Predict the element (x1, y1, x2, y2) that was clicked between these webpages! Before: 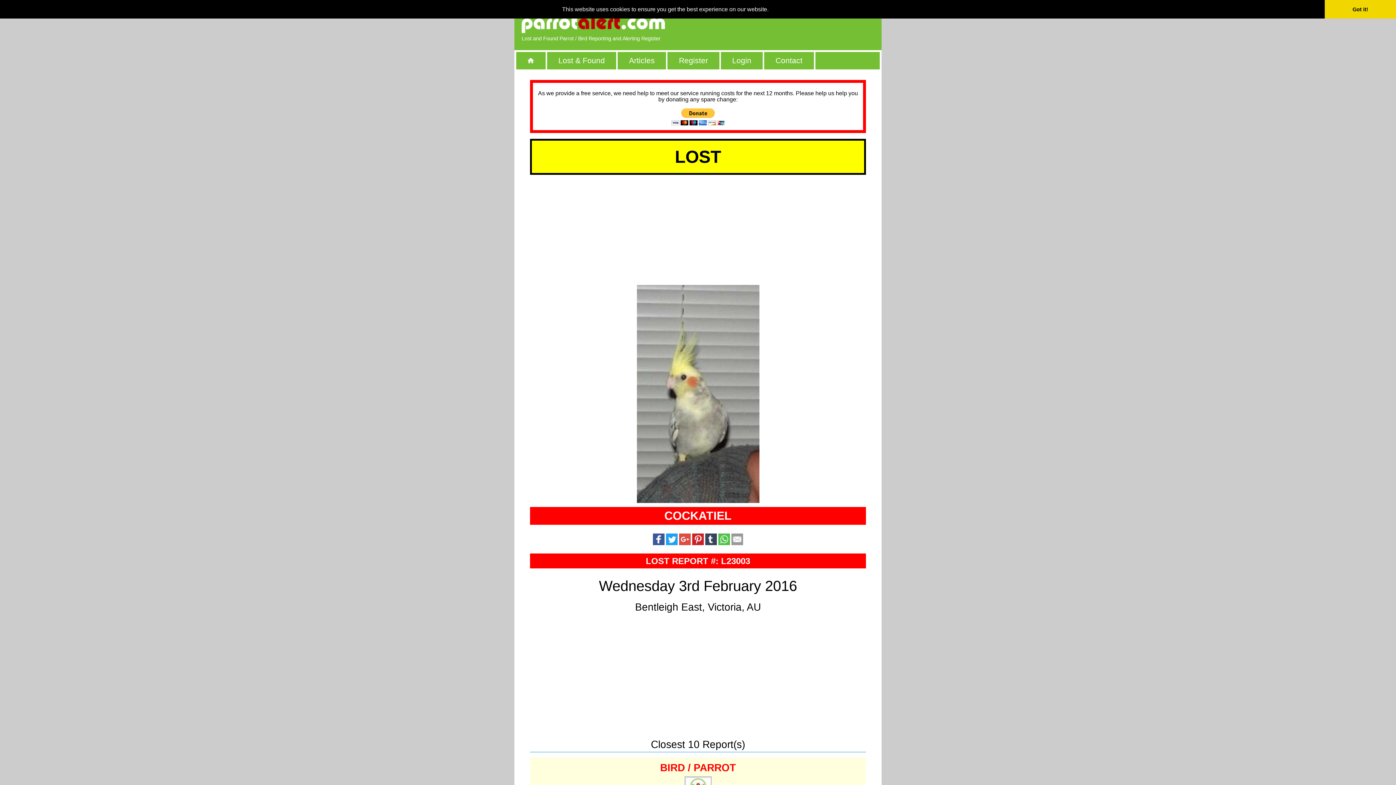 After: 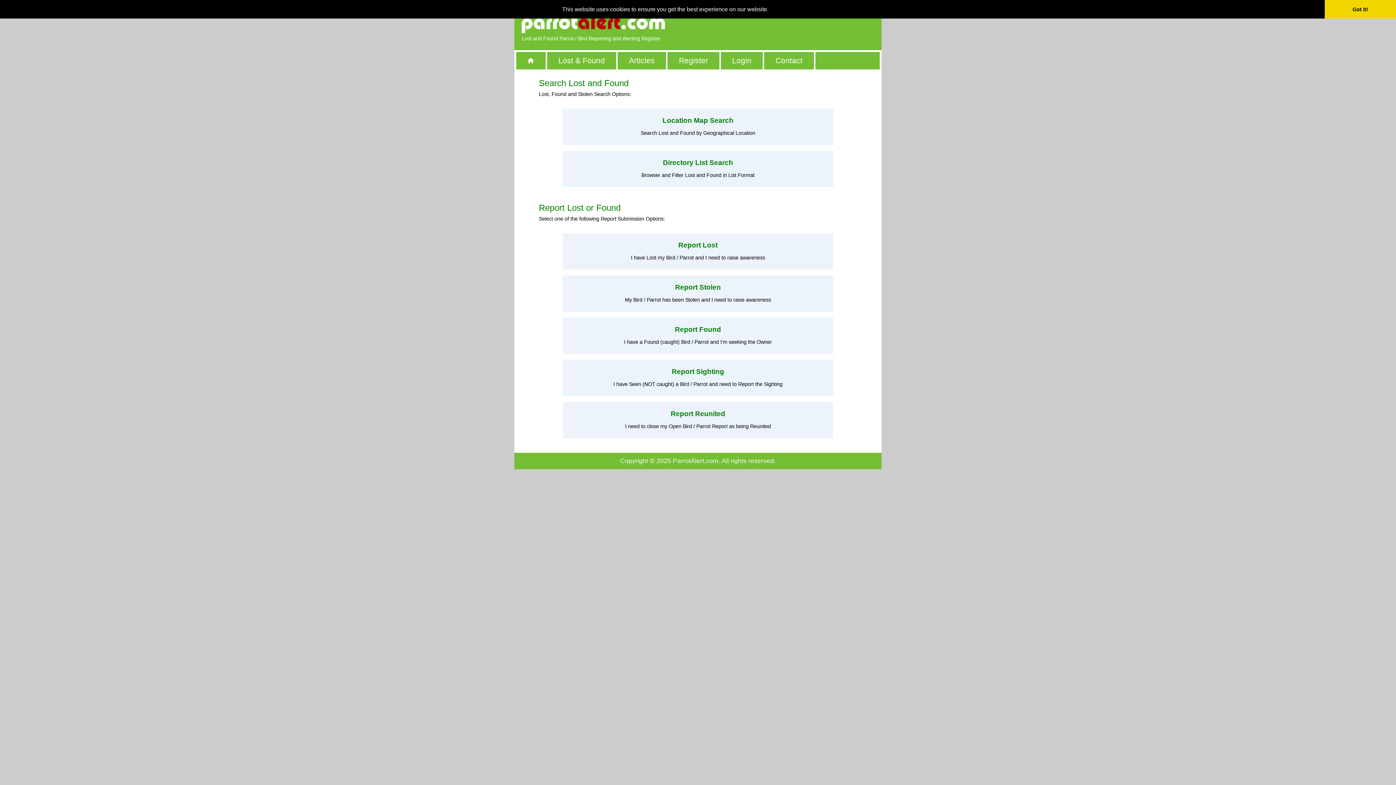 Action: label: Lost & Found bbox: (547, 51, 616, 69)